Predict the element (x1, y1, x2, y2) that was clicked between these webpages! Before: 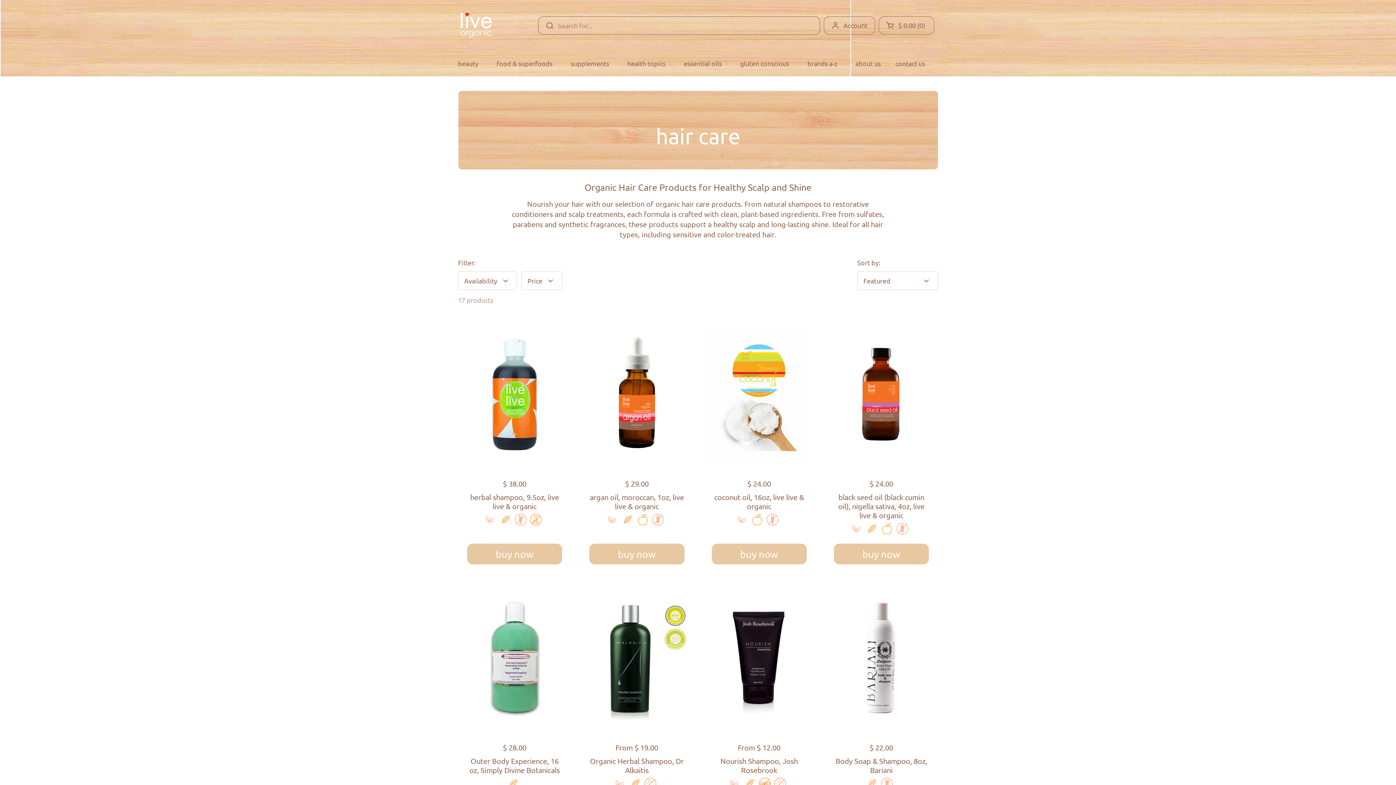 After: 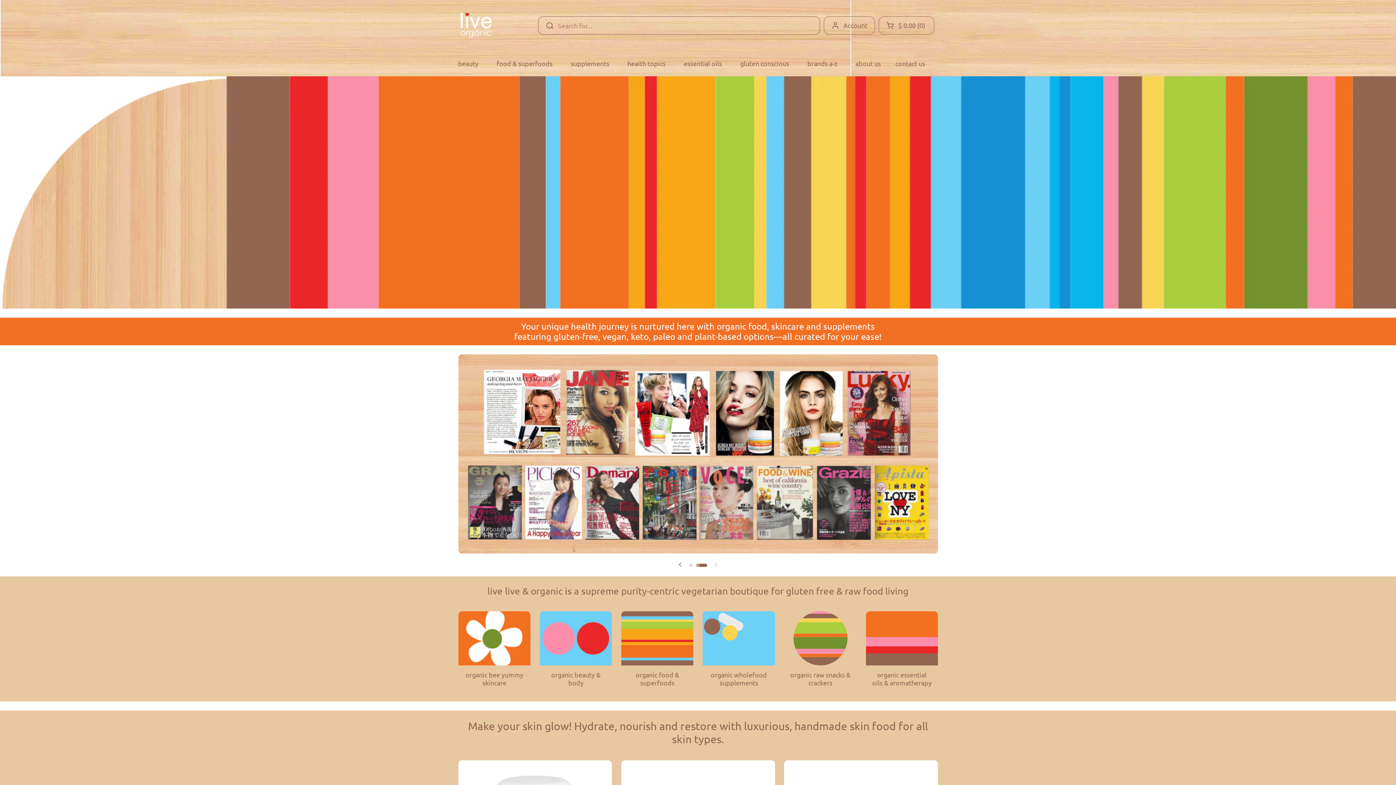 Action: label: brands a-z bbox: (800, 54, 848, 72)